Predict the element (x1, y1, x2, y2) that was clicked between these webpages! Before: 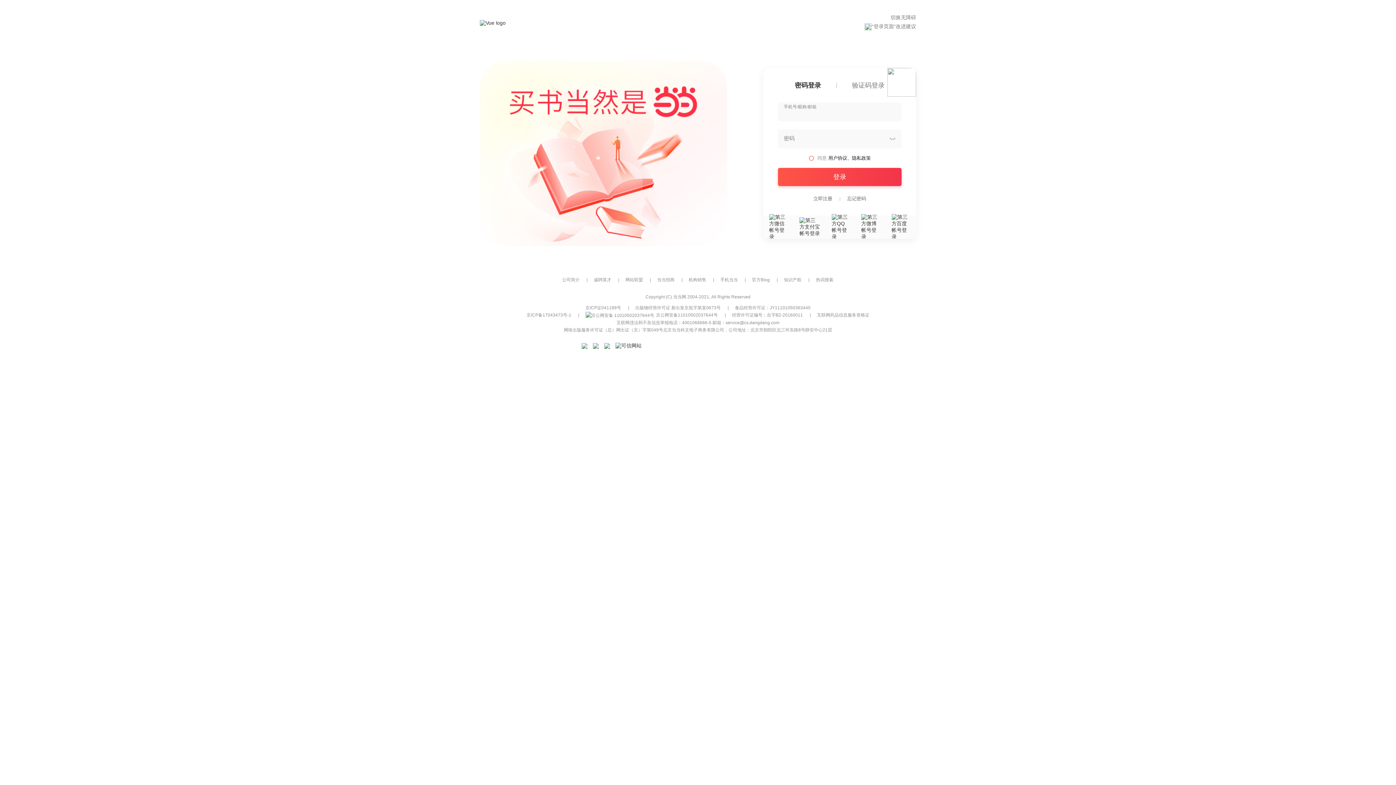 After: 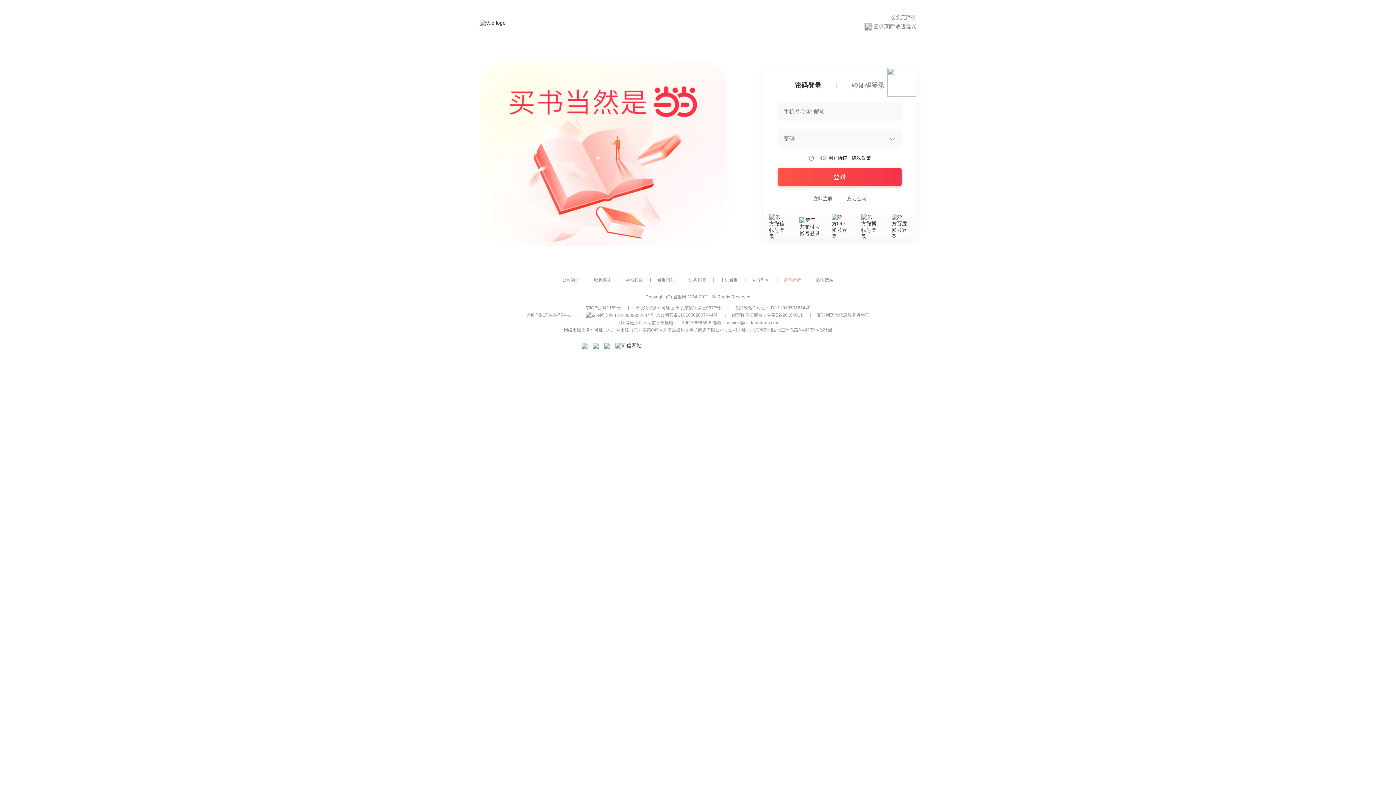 Action: bbox: (784, 277, 801, 282) label: 知识产权